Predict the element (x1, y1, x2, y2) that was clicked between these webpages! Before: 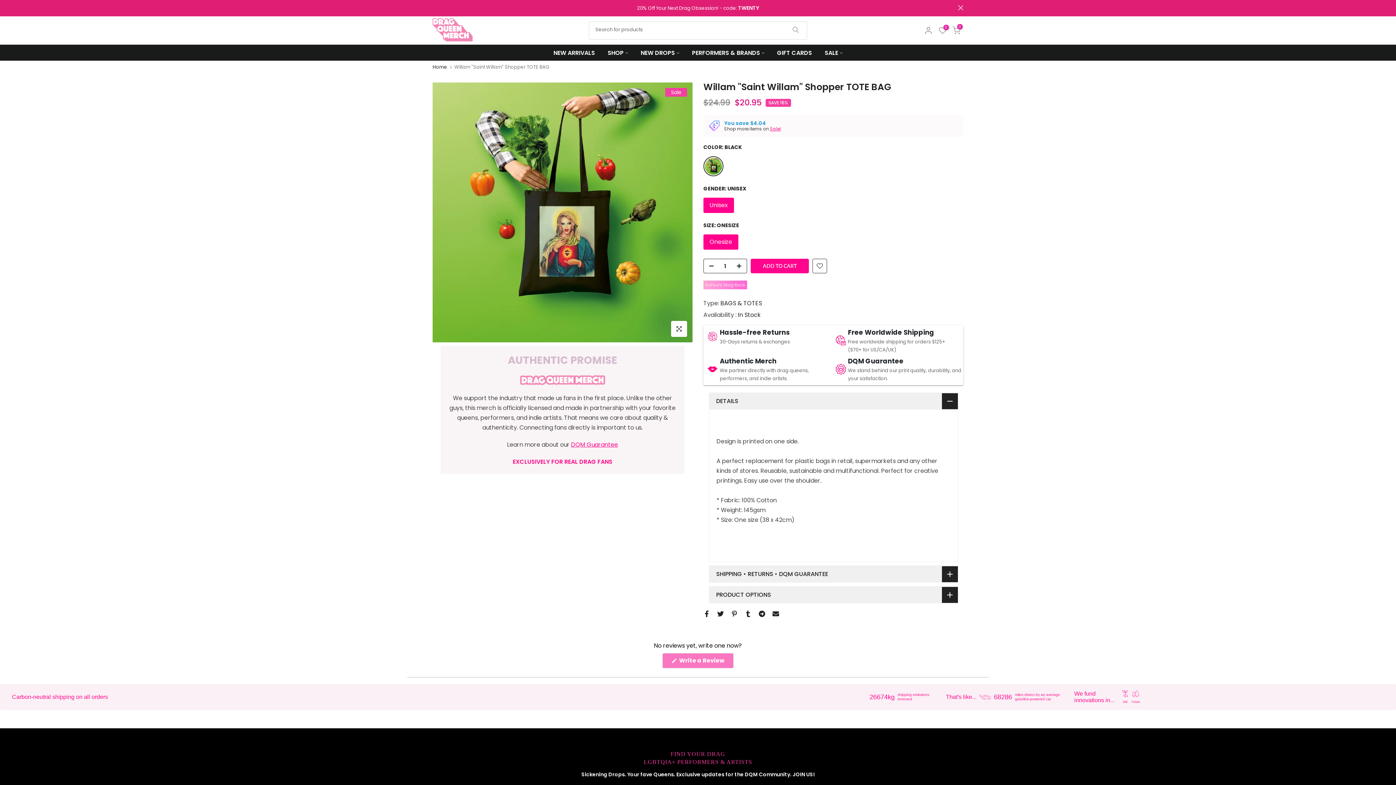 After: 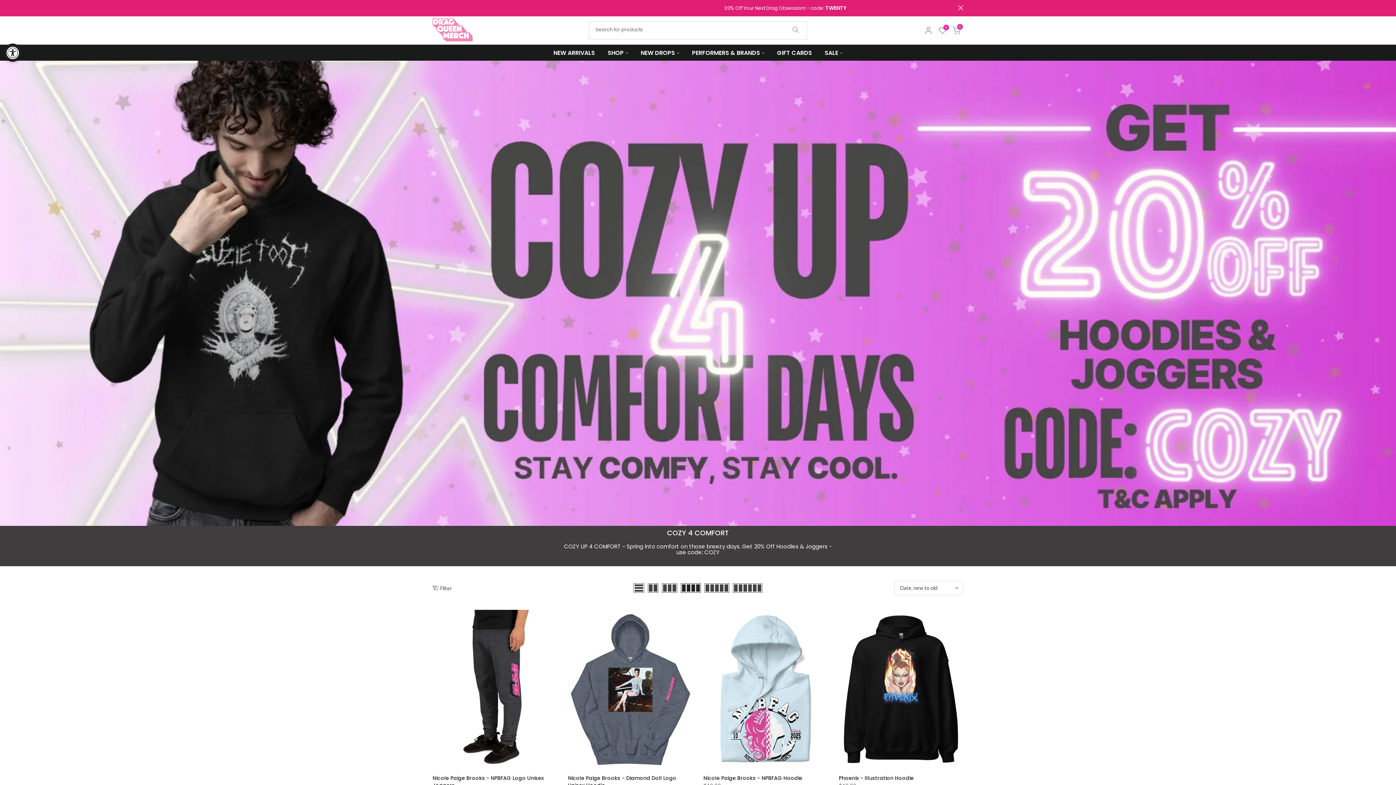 Action: label: Announcement bbox: (549, 4, 1061, 12)